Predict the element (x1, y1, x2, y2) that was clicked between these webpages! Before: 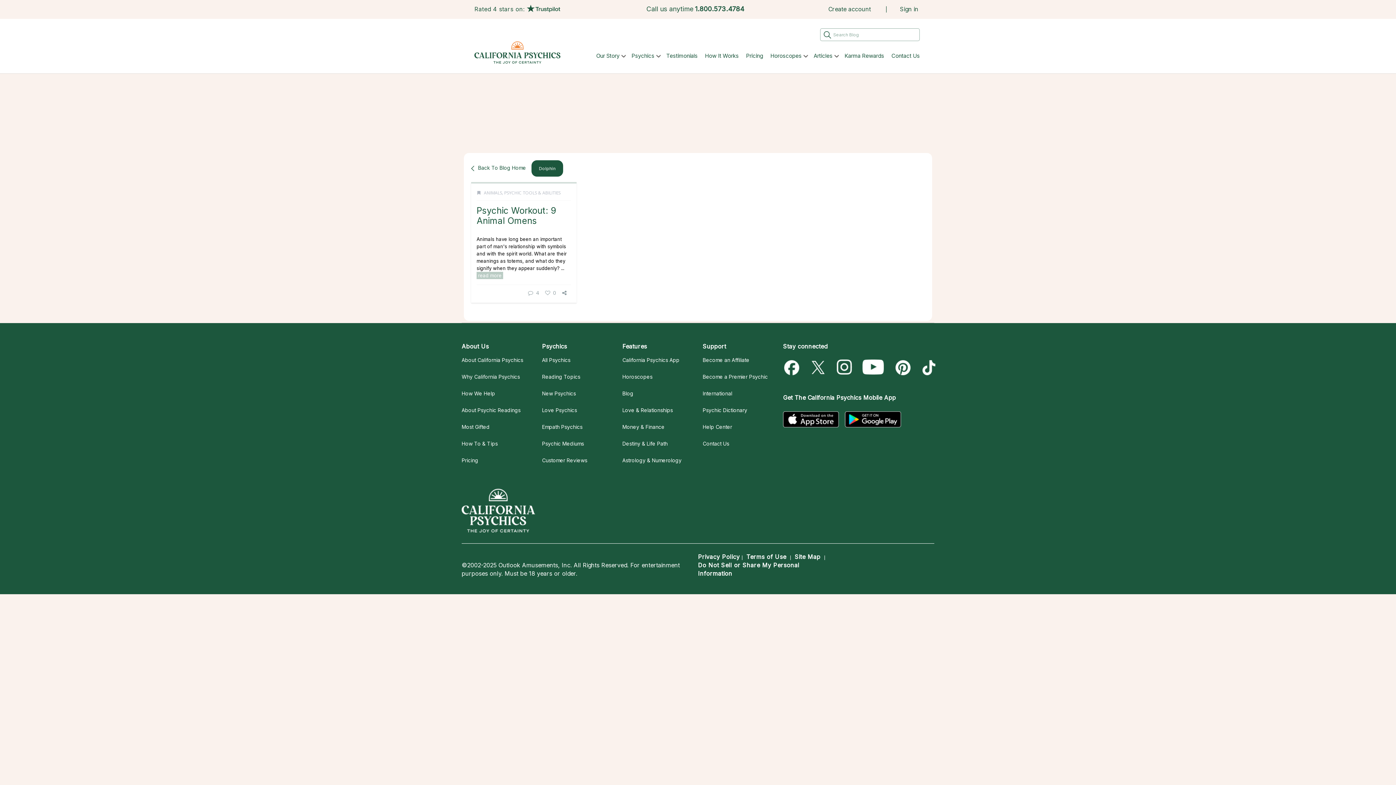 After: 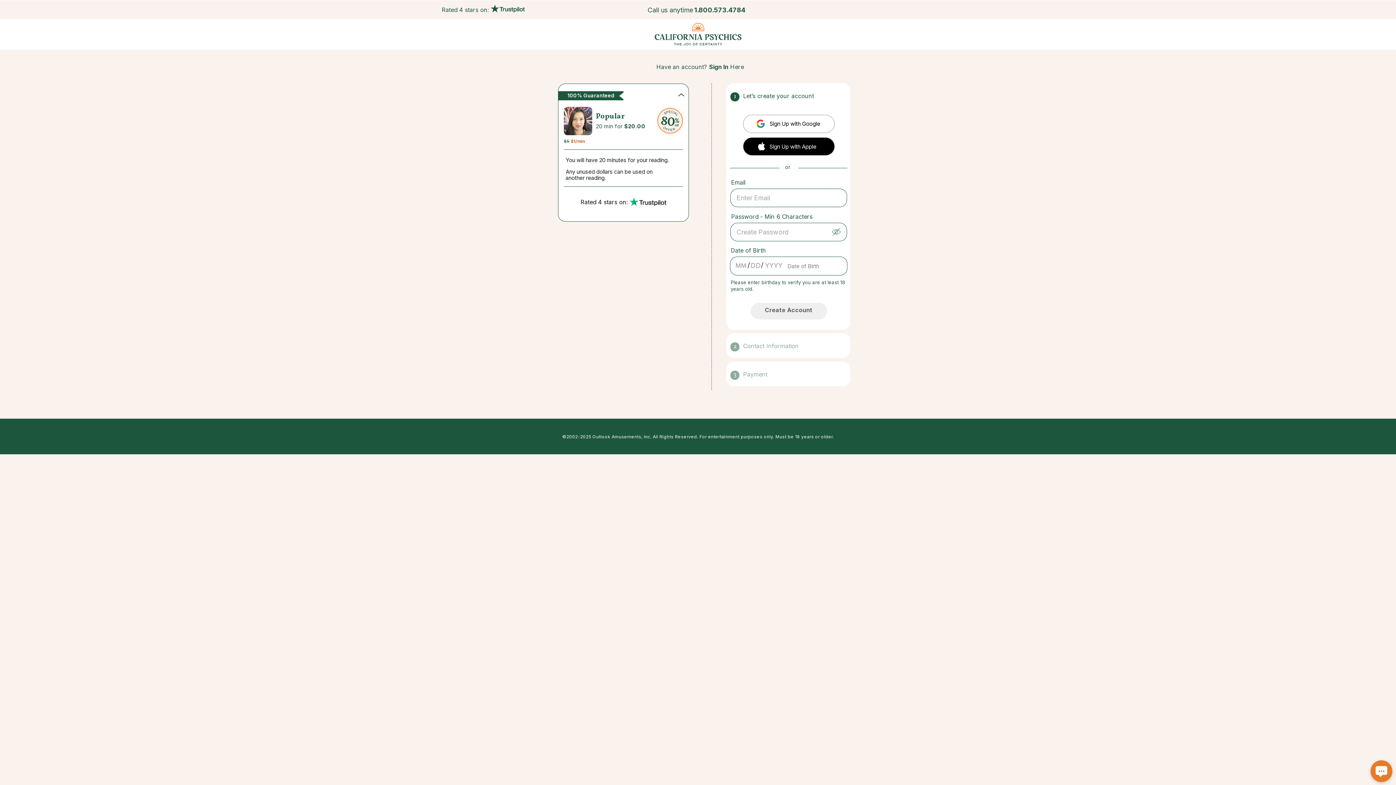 Action: bbox: (828, 5, 880, 12) label: Create account     